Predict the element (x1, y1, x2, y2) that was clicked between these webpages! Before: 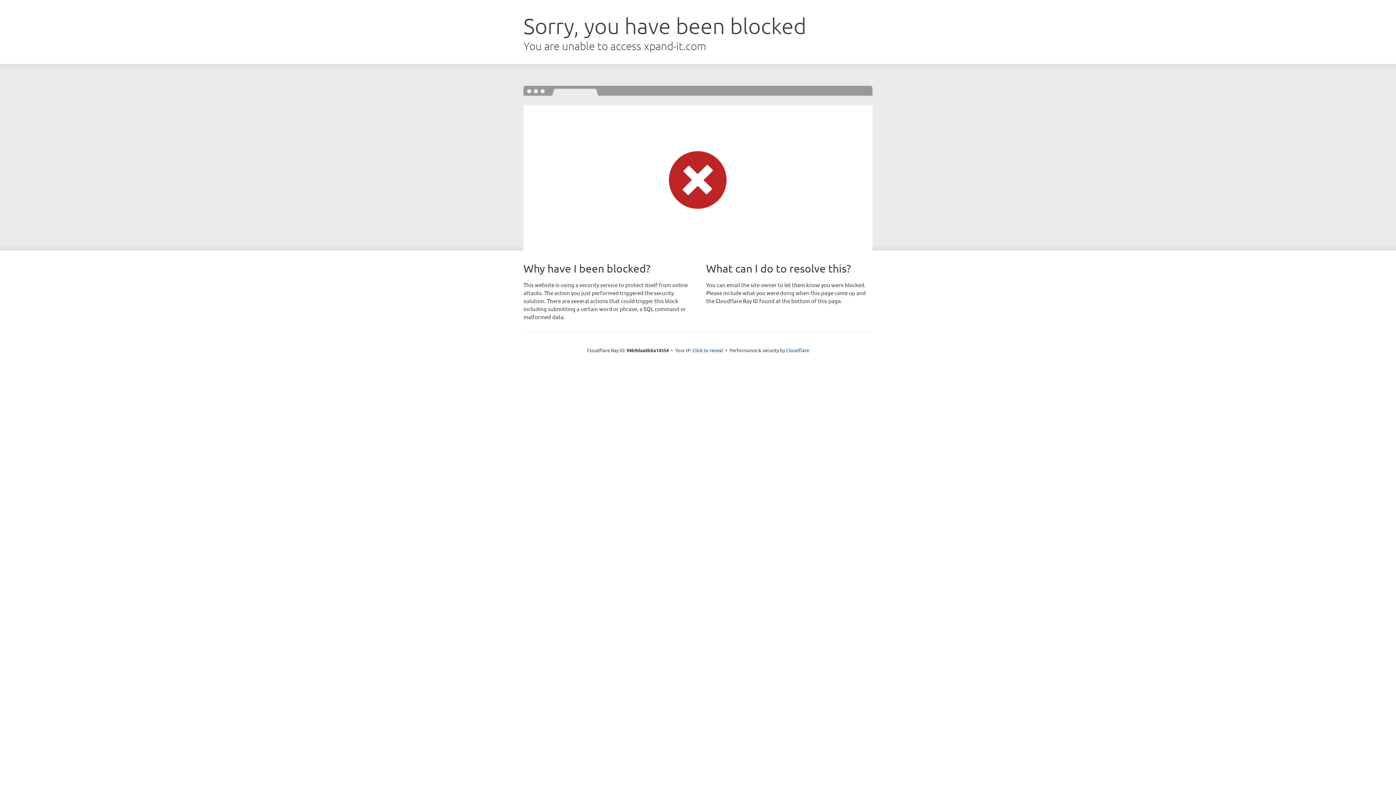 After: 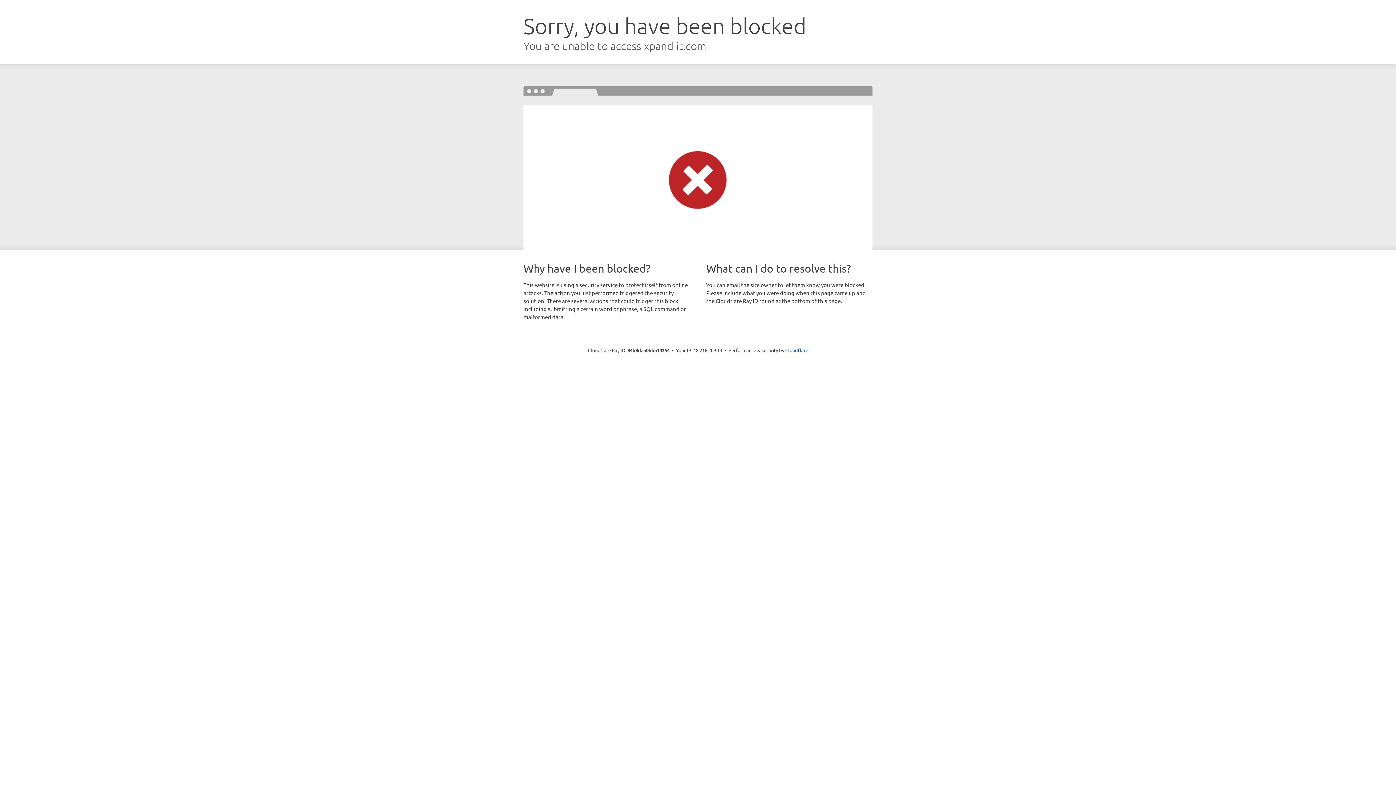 Action: bbox: (692, 346, 723, 353) label: Click to reveal